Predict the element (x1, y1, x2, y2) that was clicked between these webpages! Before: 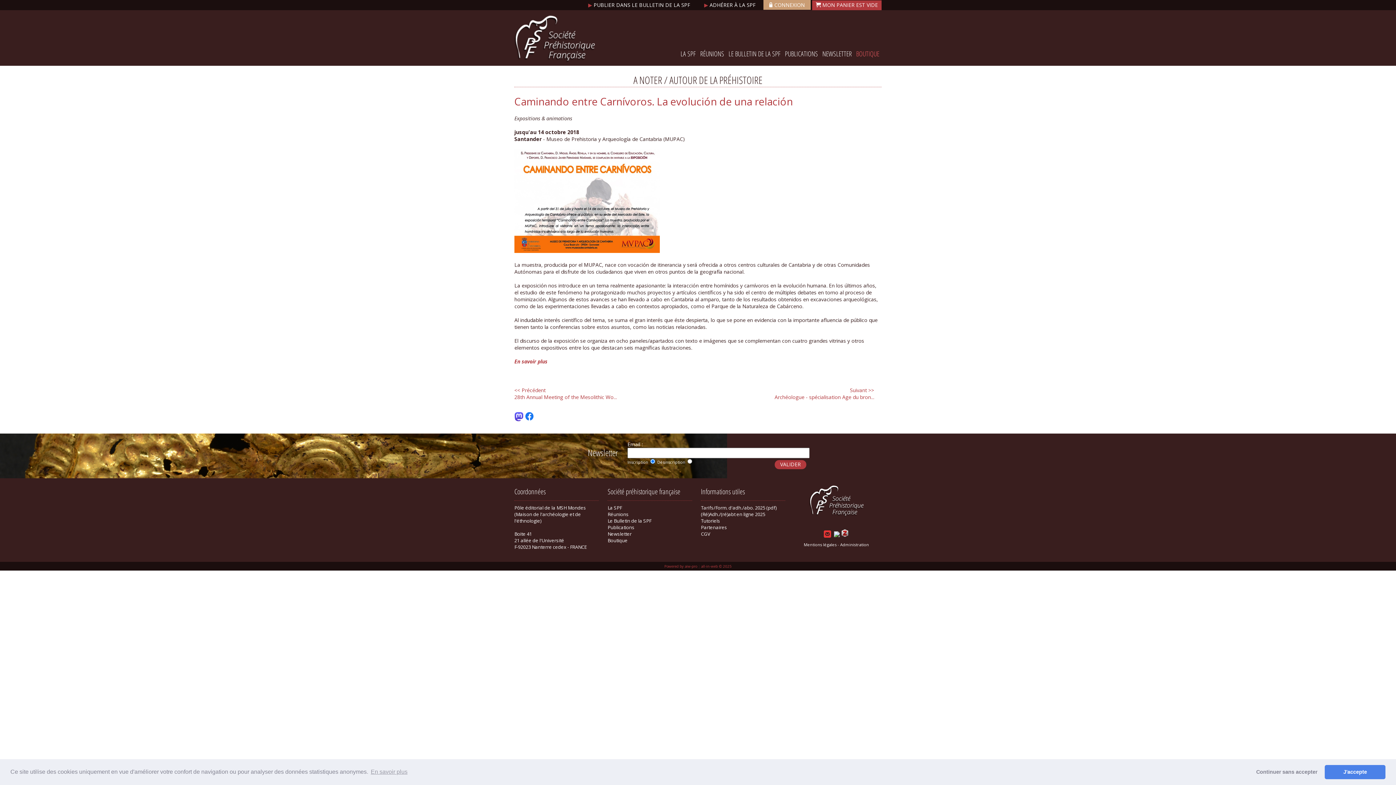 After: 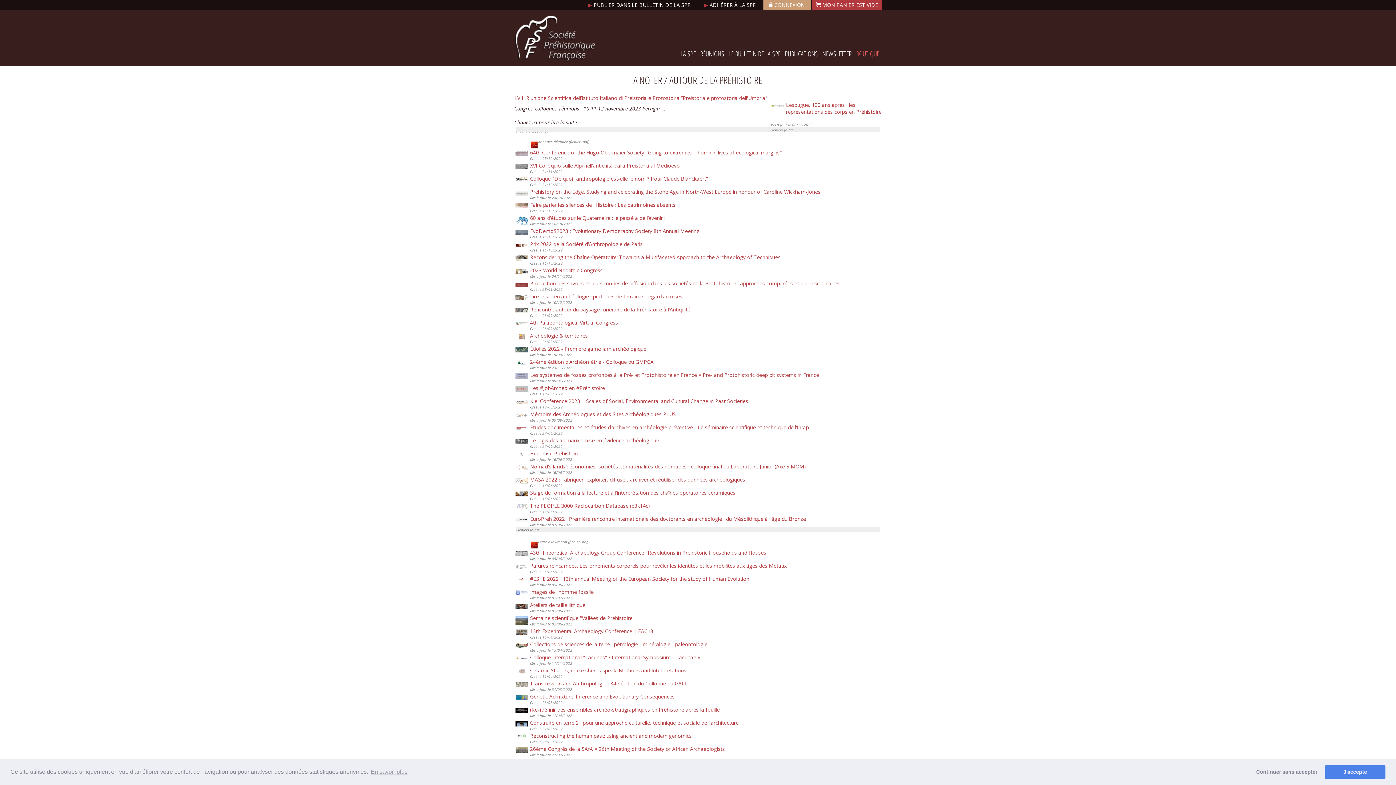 Action: label: Caminando entre Carnívoros. La evolución de una relación bbox: (514, 94, 793, 108)